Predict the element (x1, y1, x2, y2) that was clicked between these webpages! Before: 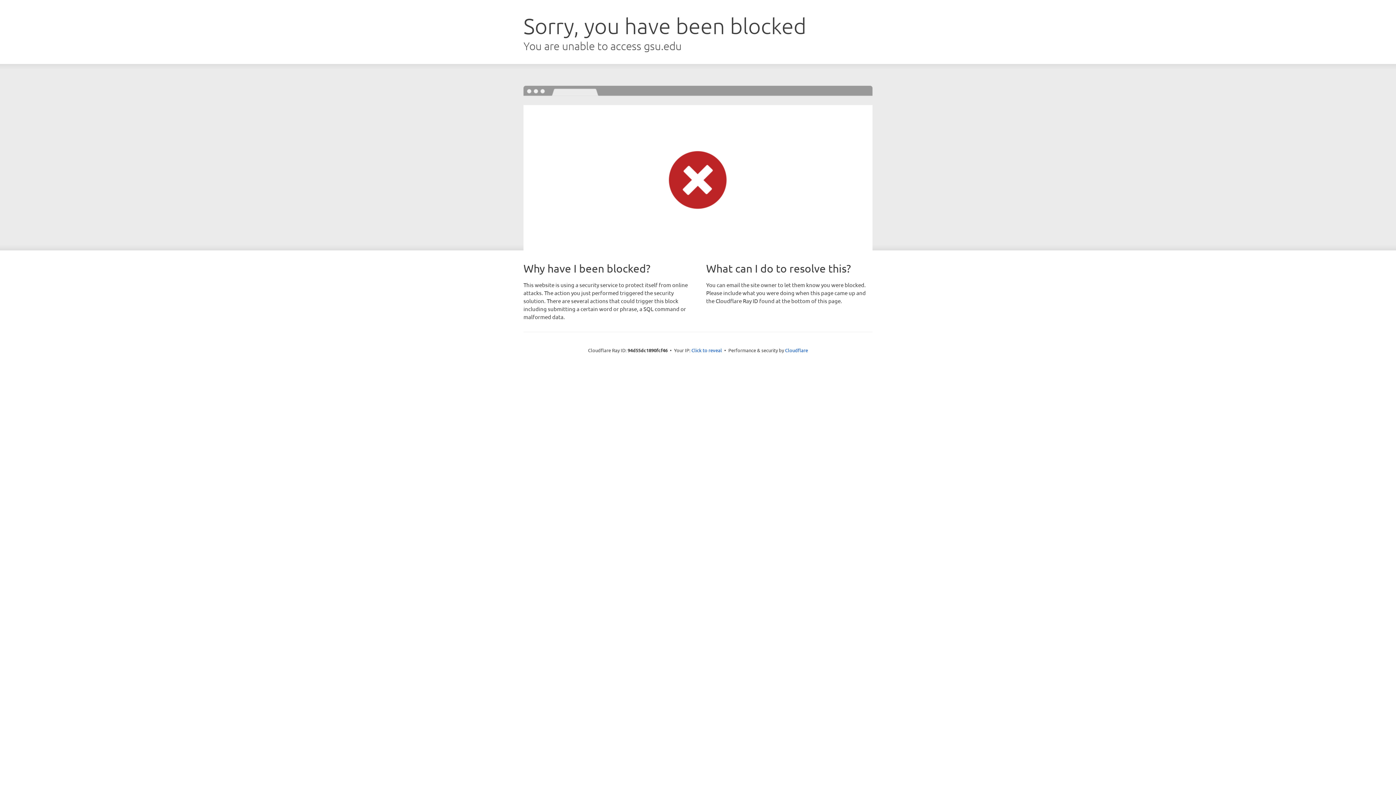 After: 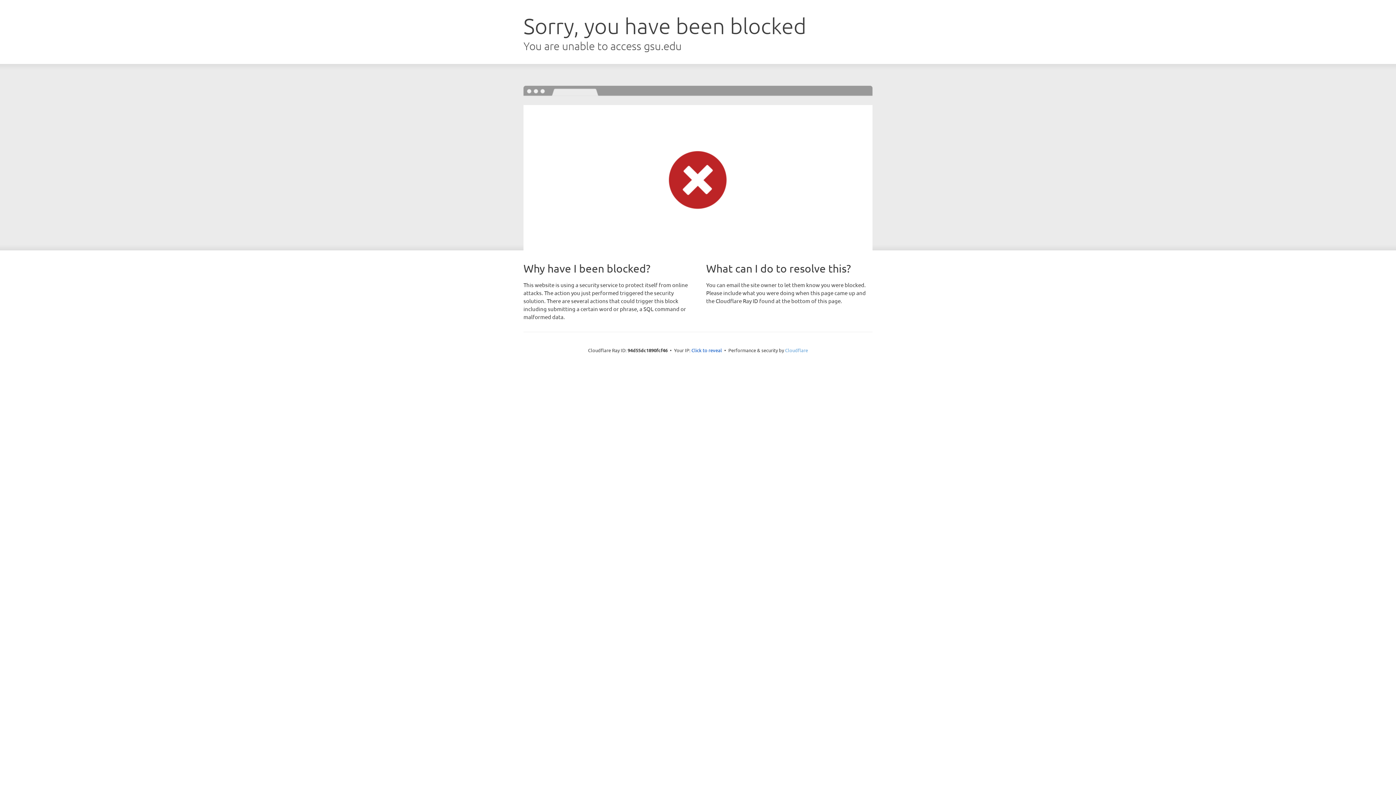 Action: label: Cloudflare bbox: (785, 347, 808, 353)